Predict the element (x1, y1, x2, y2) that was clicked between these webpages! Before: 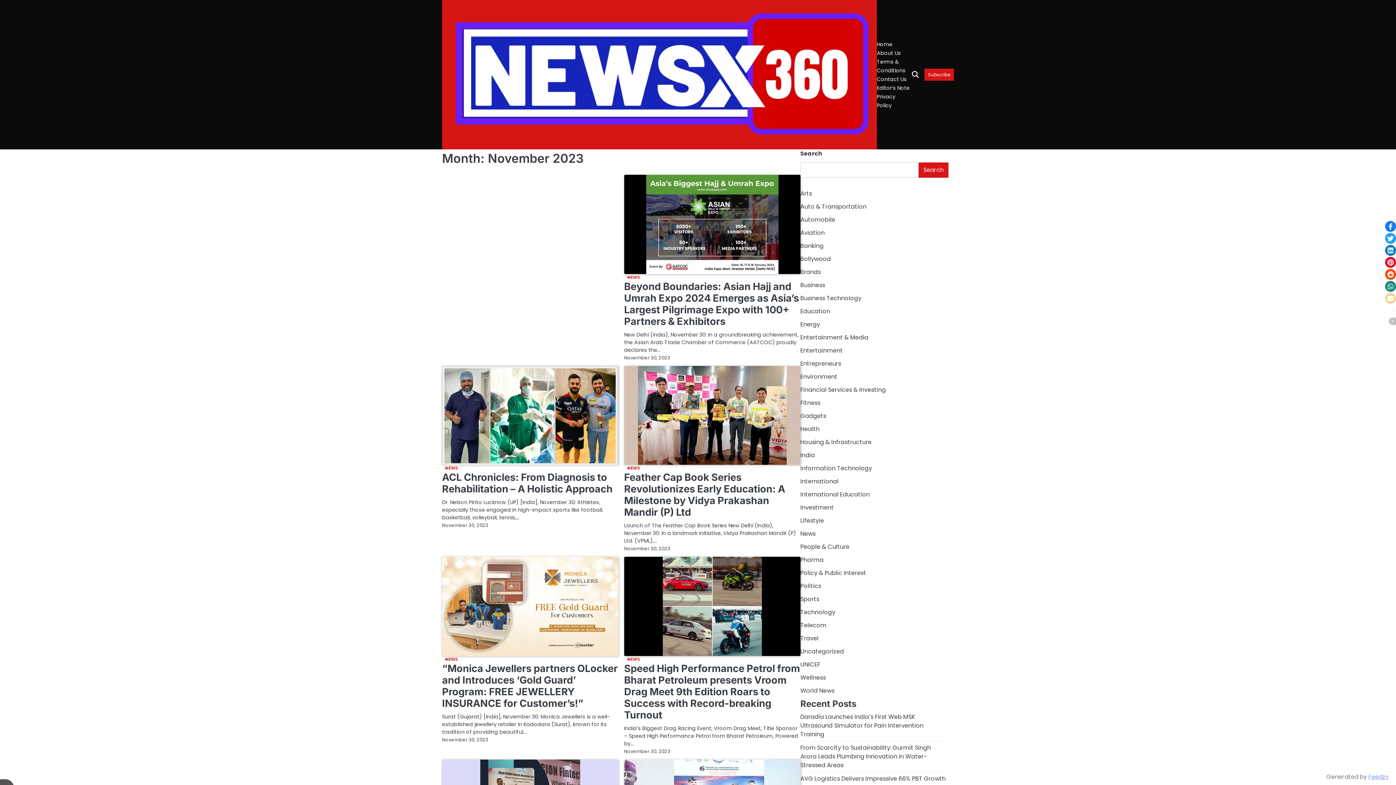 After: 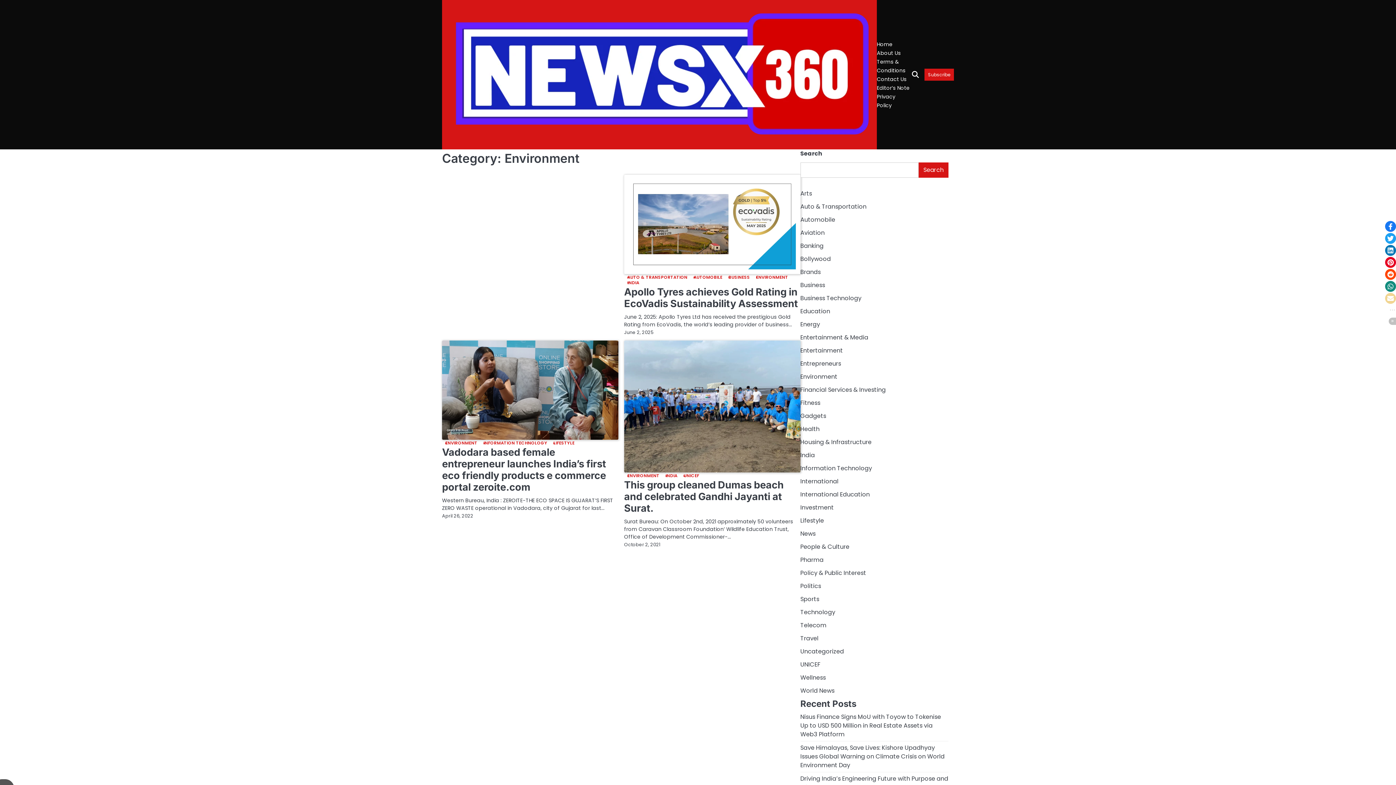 Action: label: Environment bbox: (800, 372, 837, 380)